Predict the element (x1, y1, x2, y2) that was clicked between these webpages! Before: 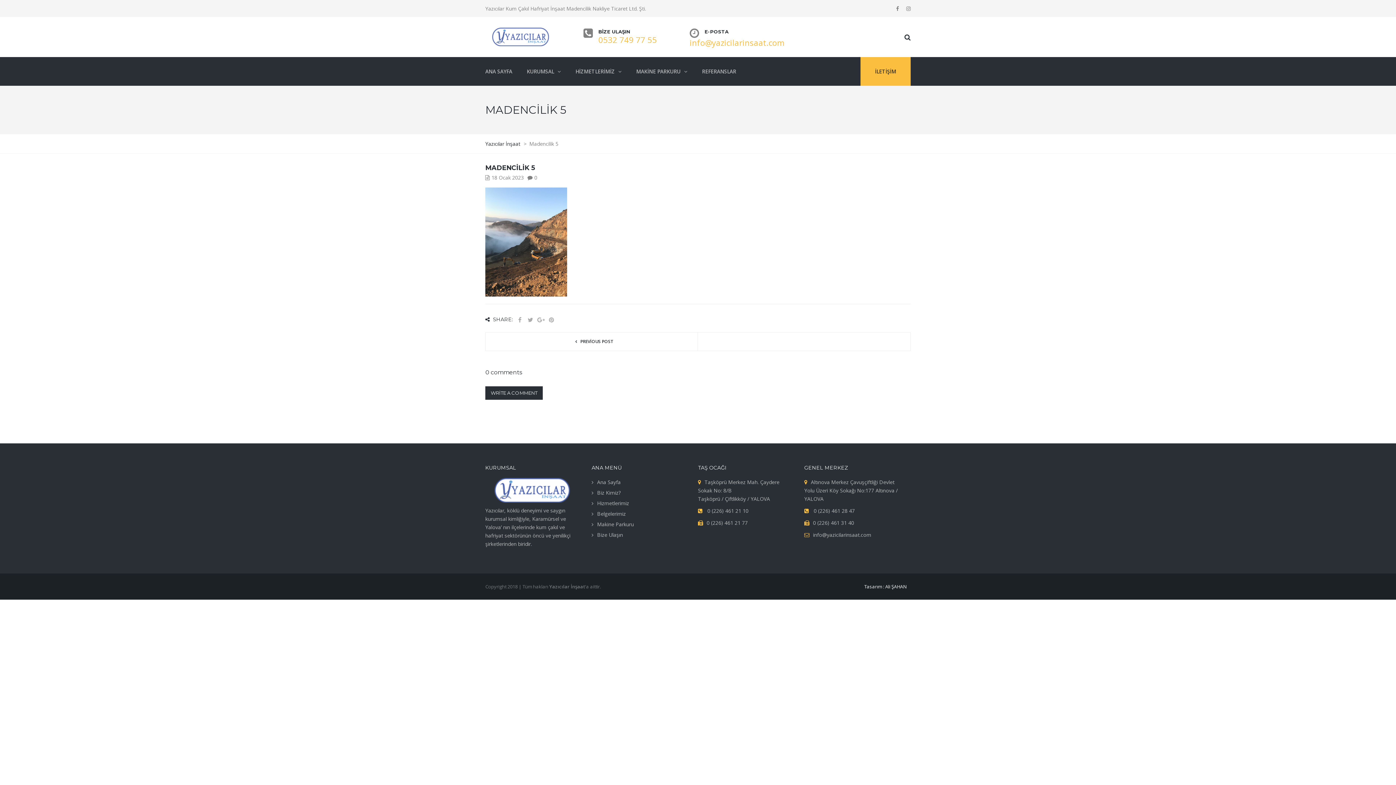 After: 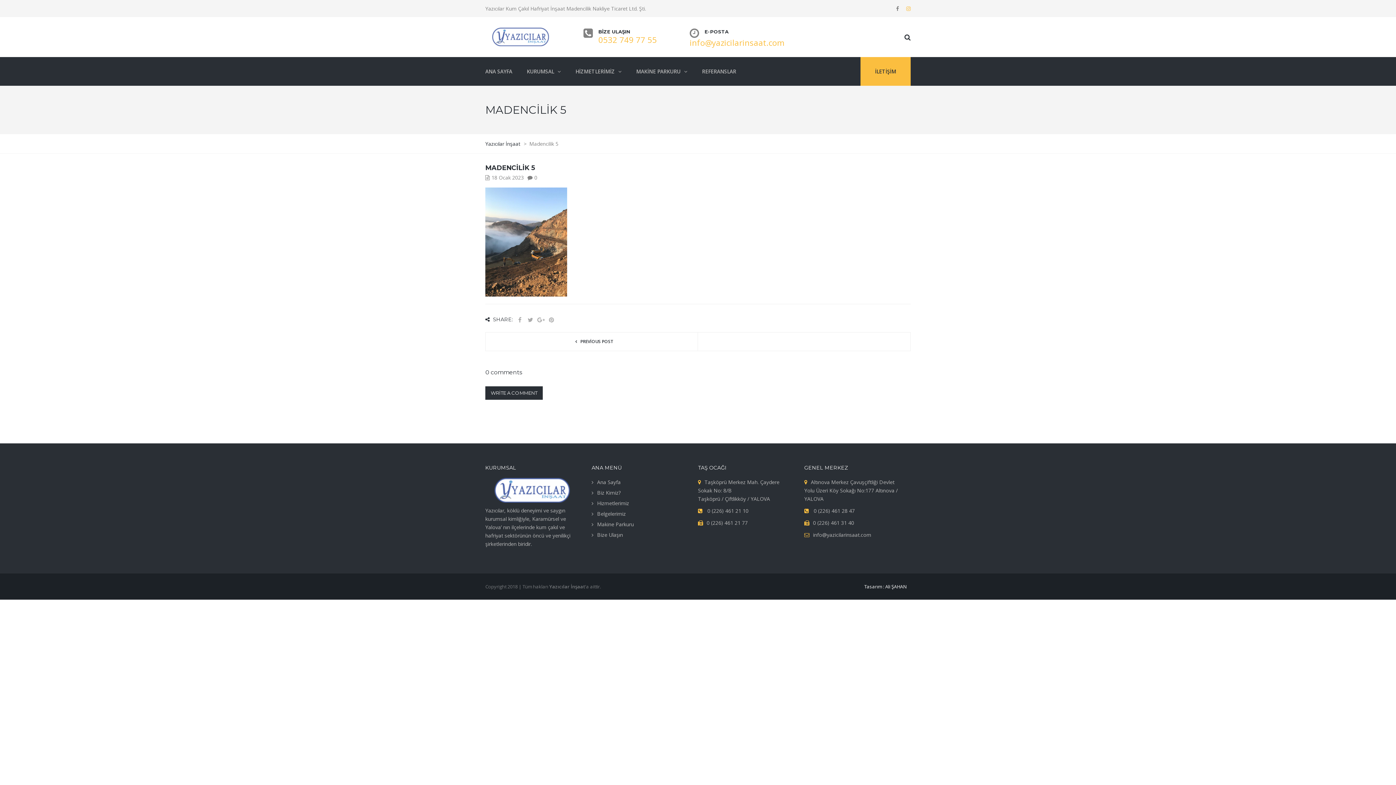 Action: bbox: (902, 0, 910, 17)